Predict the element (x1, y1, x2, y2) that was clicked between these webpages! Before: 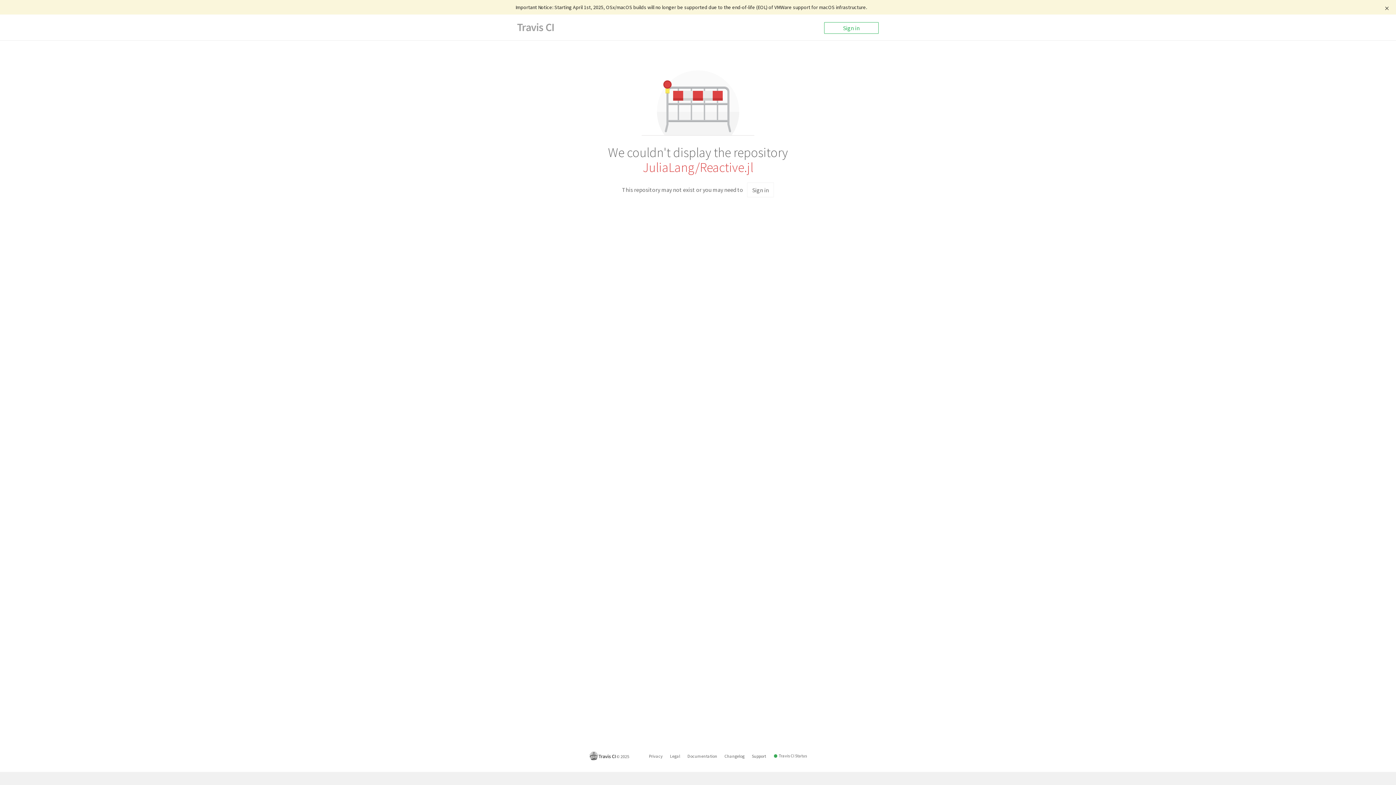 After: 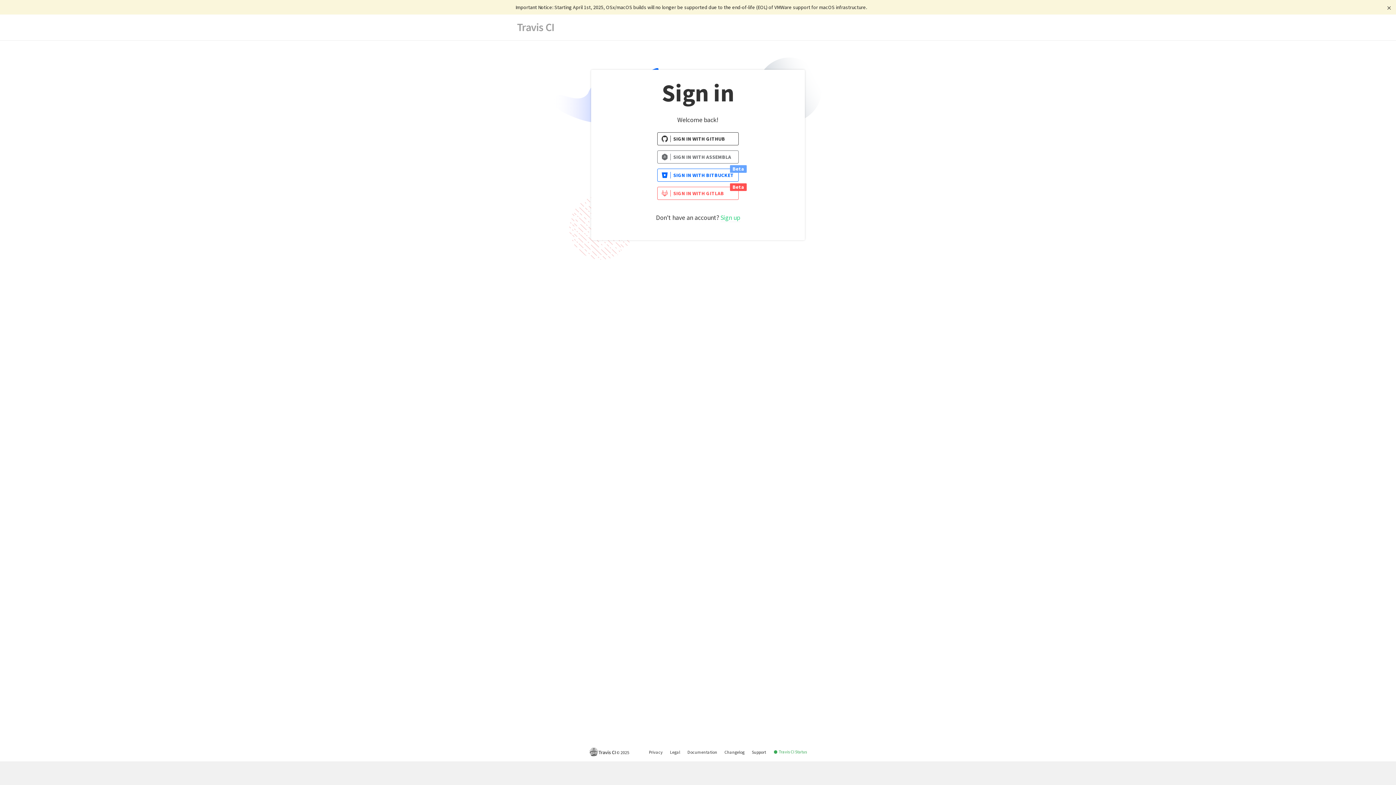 Action: label: Sign in bbox: (747, 182, 774, 197)